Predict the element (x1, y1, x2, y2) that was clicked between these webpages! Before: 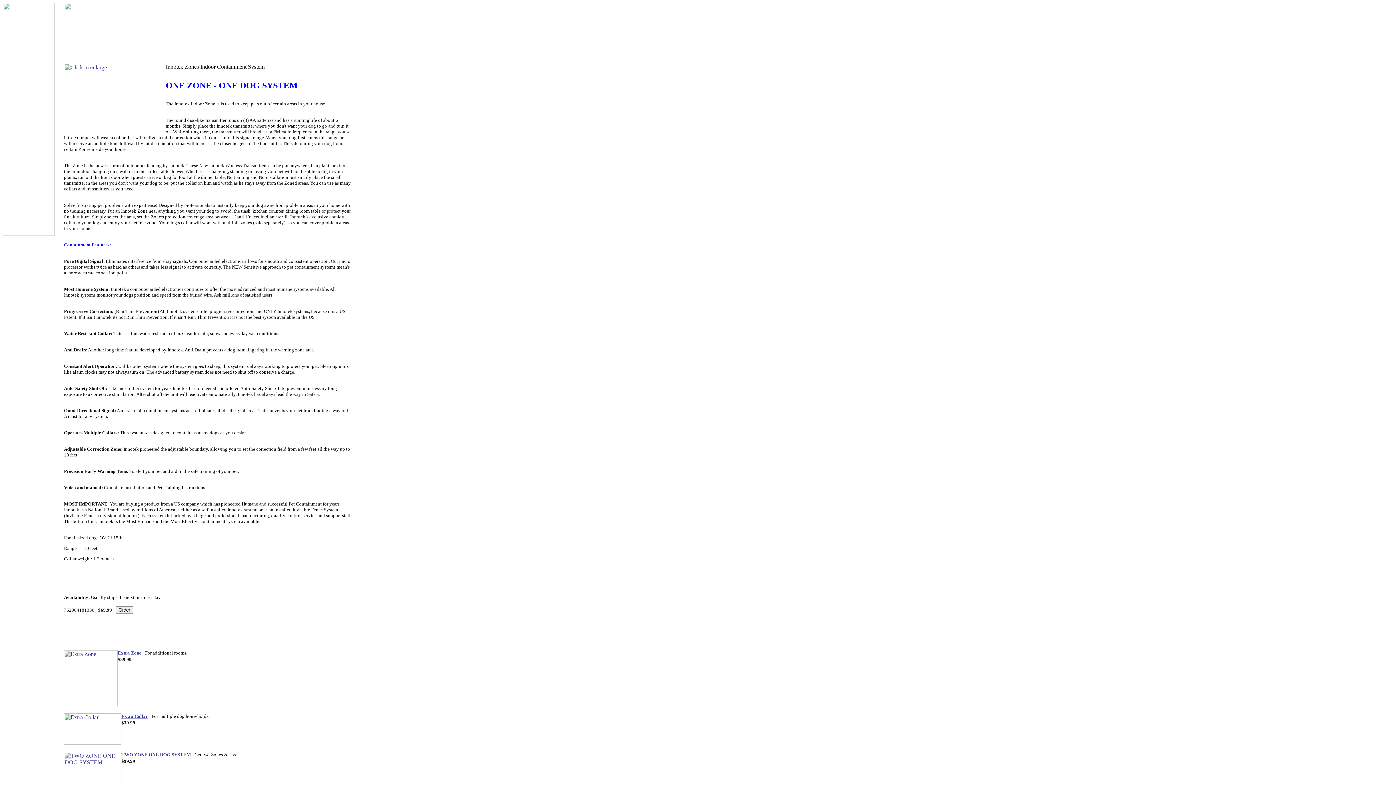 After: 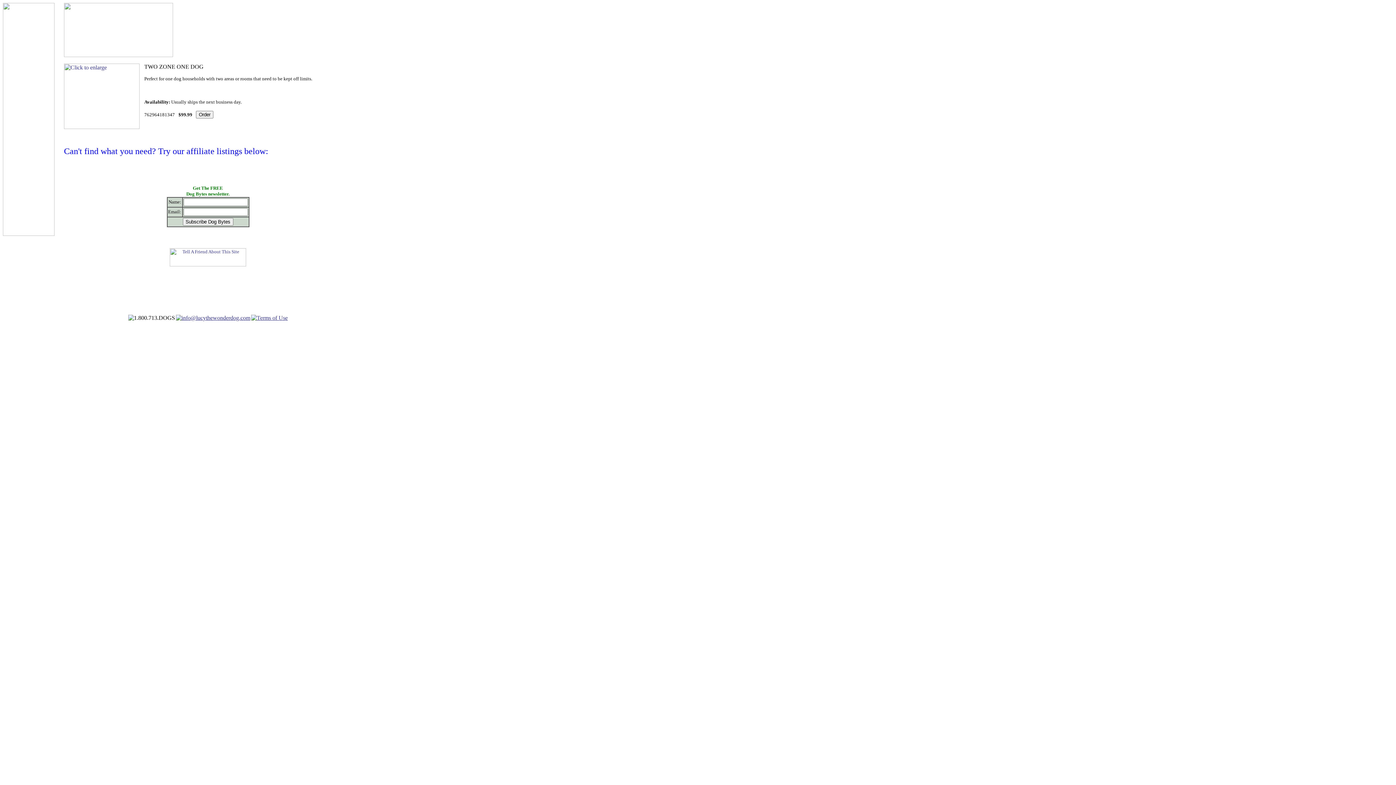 Action: bbox: (121, 752, 190, 757) label: TWO ZONE ONE DOG SYSTEM